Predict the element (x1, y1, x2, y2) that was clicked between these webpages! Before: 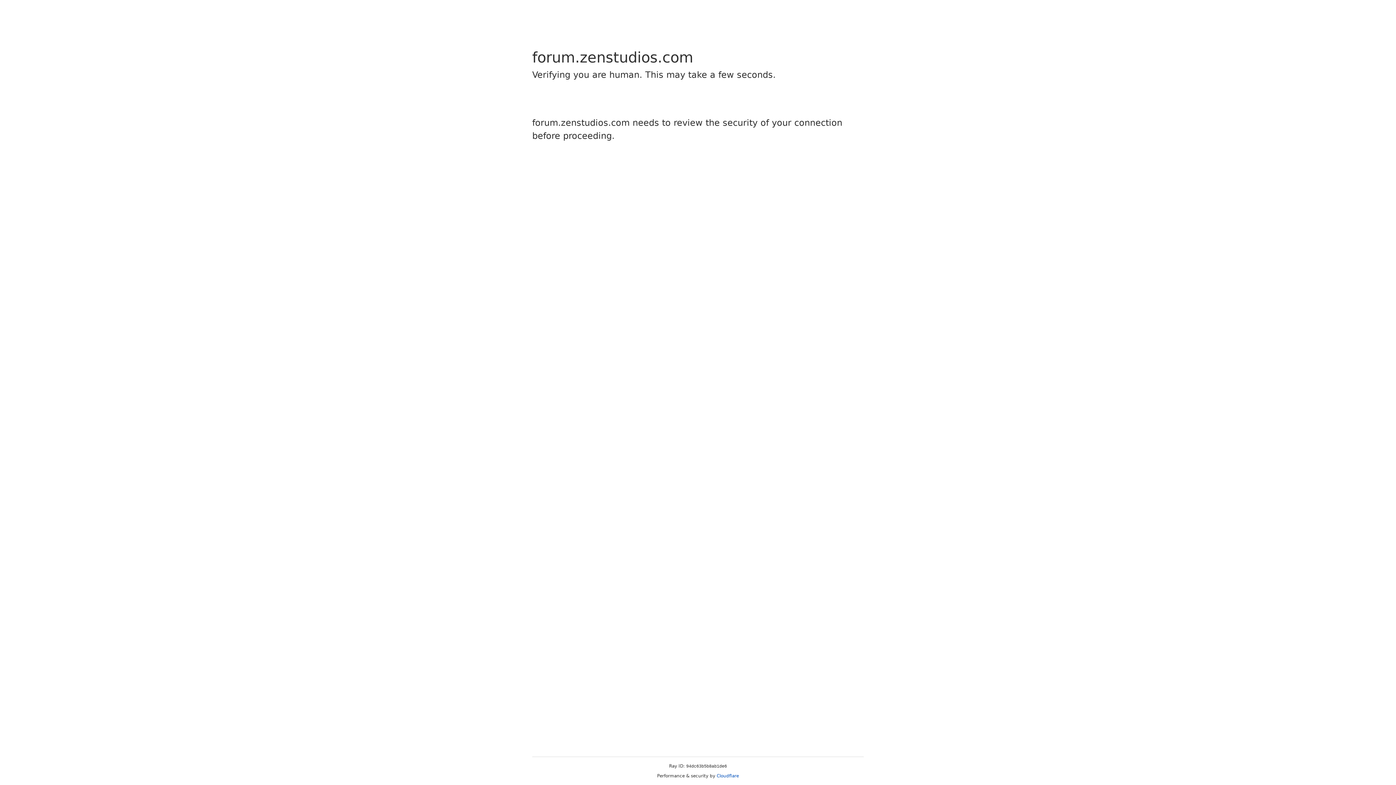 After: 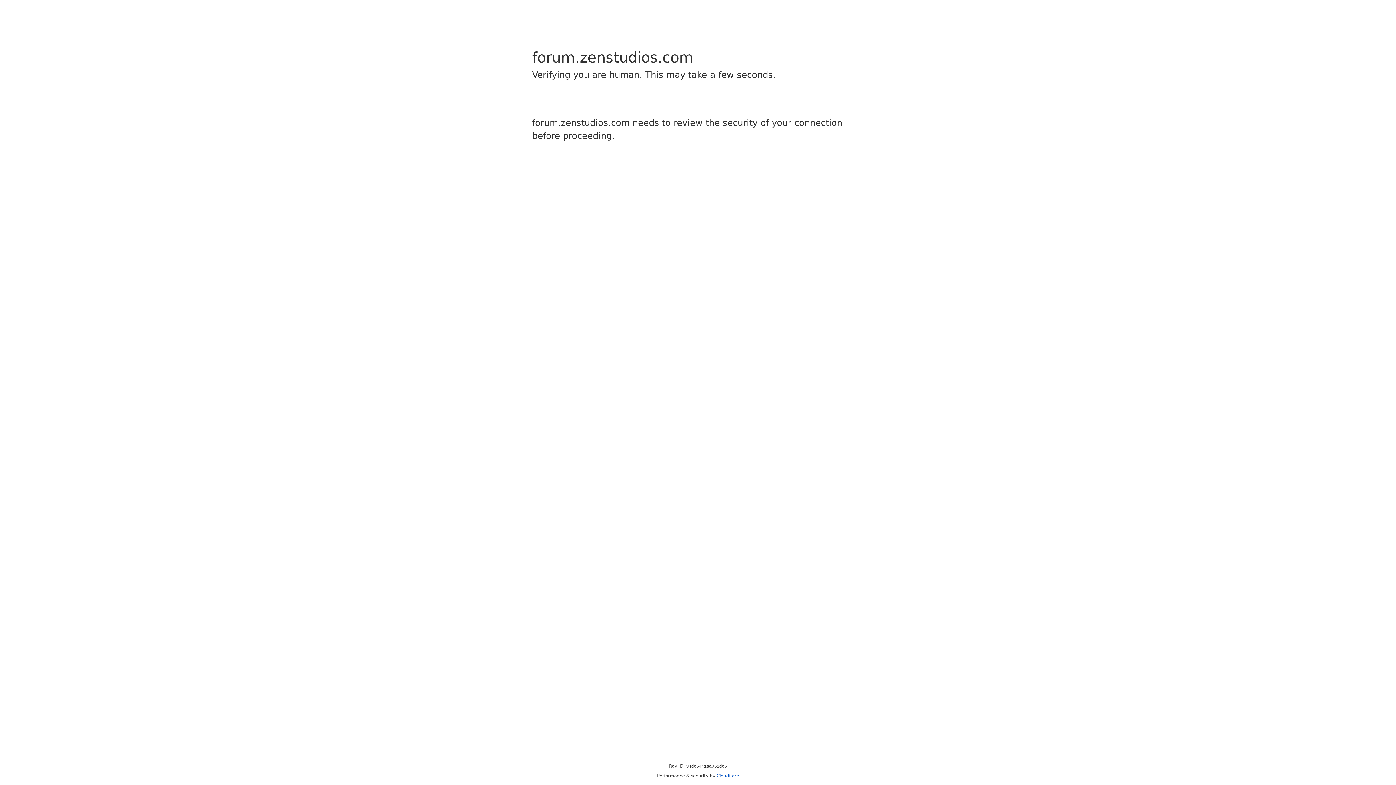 Action: label: Cloudflare bbox: (716, 773, 739, 778)